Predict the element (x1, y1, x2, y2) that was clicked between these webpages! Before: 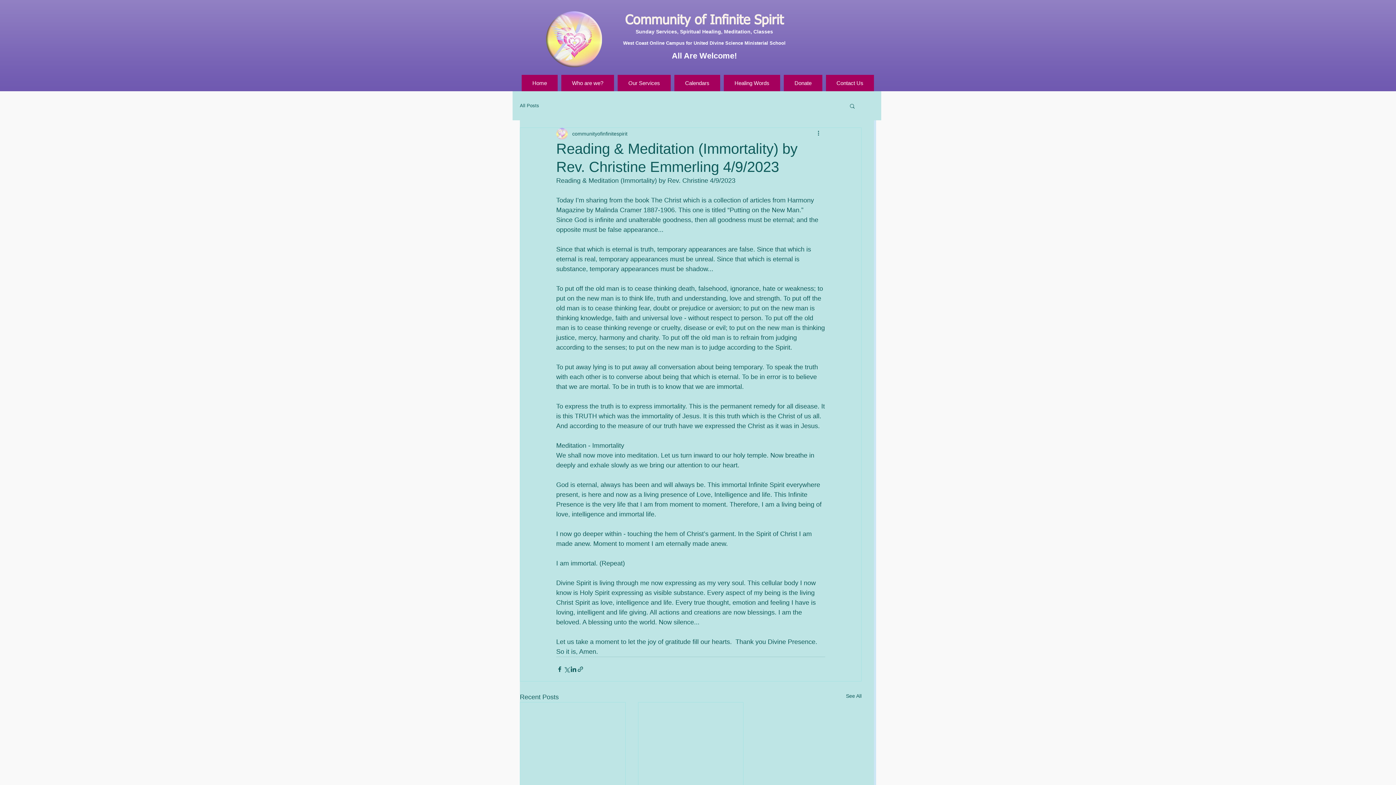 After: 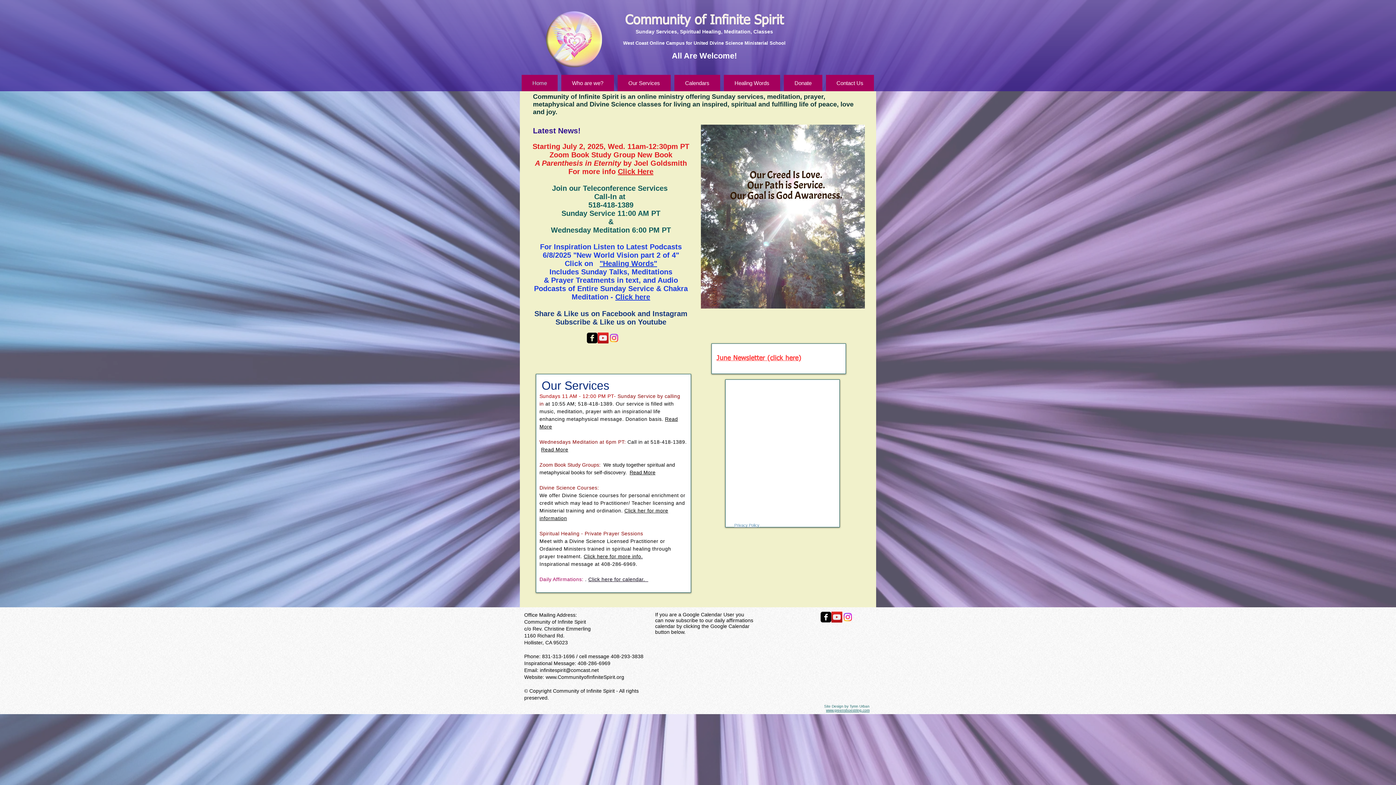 Action: label: Home bbox: (521, 74, 557, 91)